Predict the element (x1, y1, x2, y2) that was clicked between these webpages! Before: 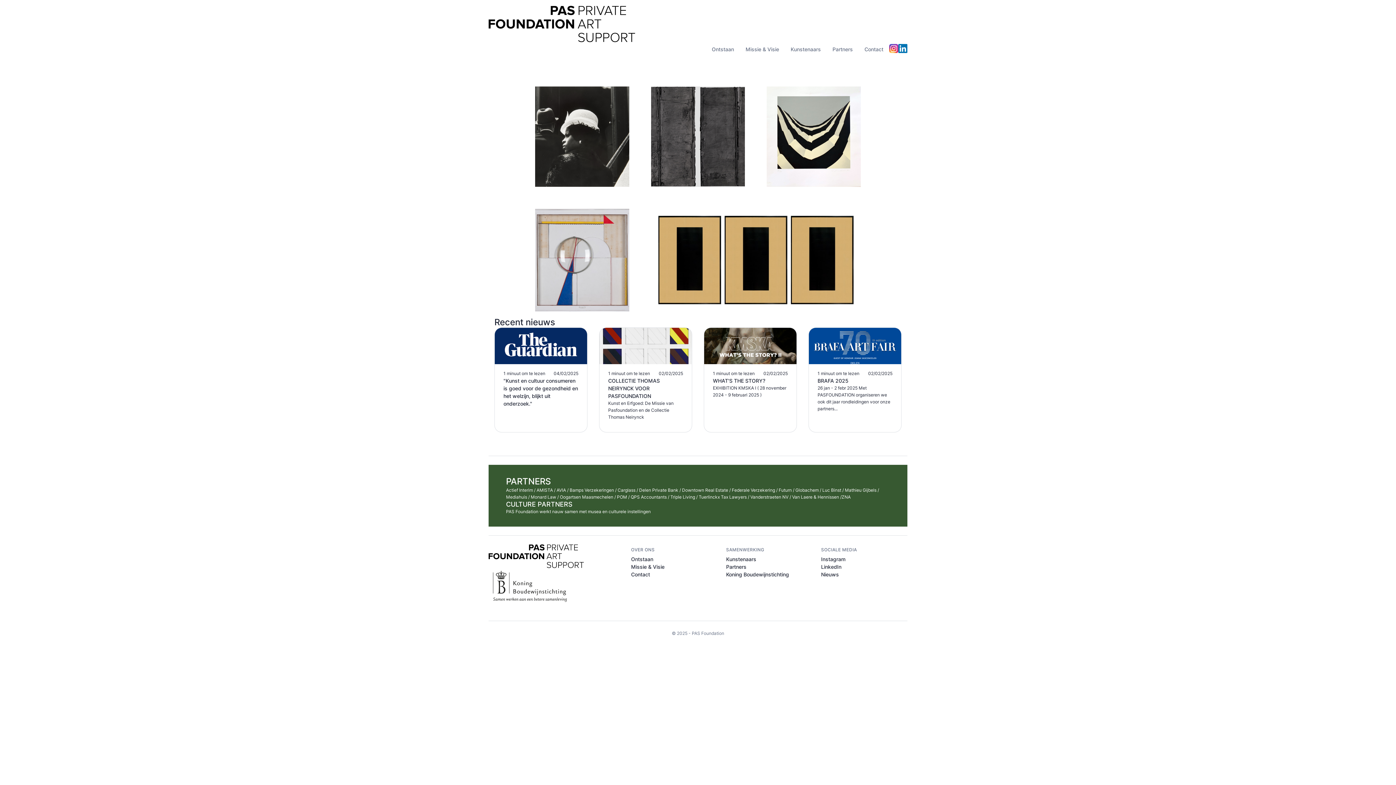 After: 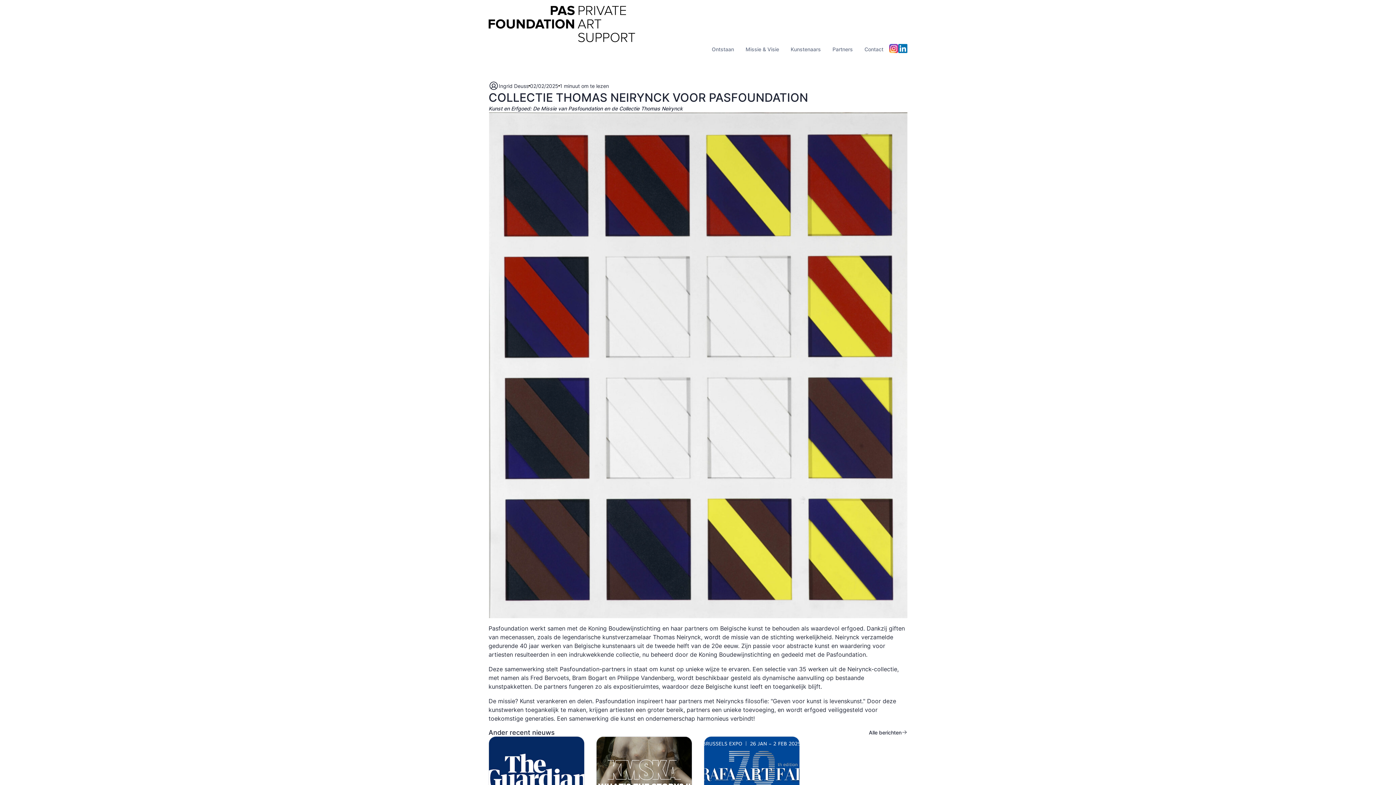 Action: bbox: (599, 328, 692, 364)